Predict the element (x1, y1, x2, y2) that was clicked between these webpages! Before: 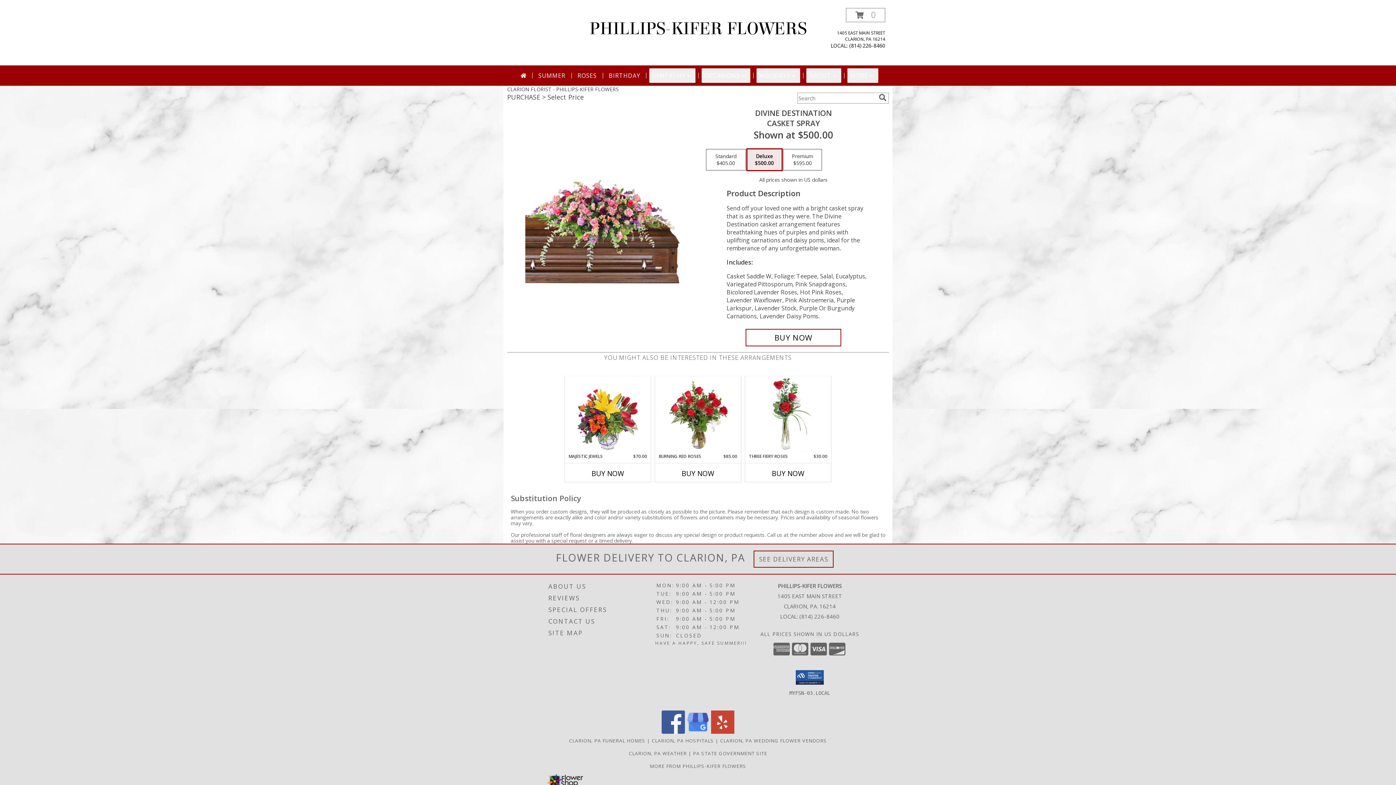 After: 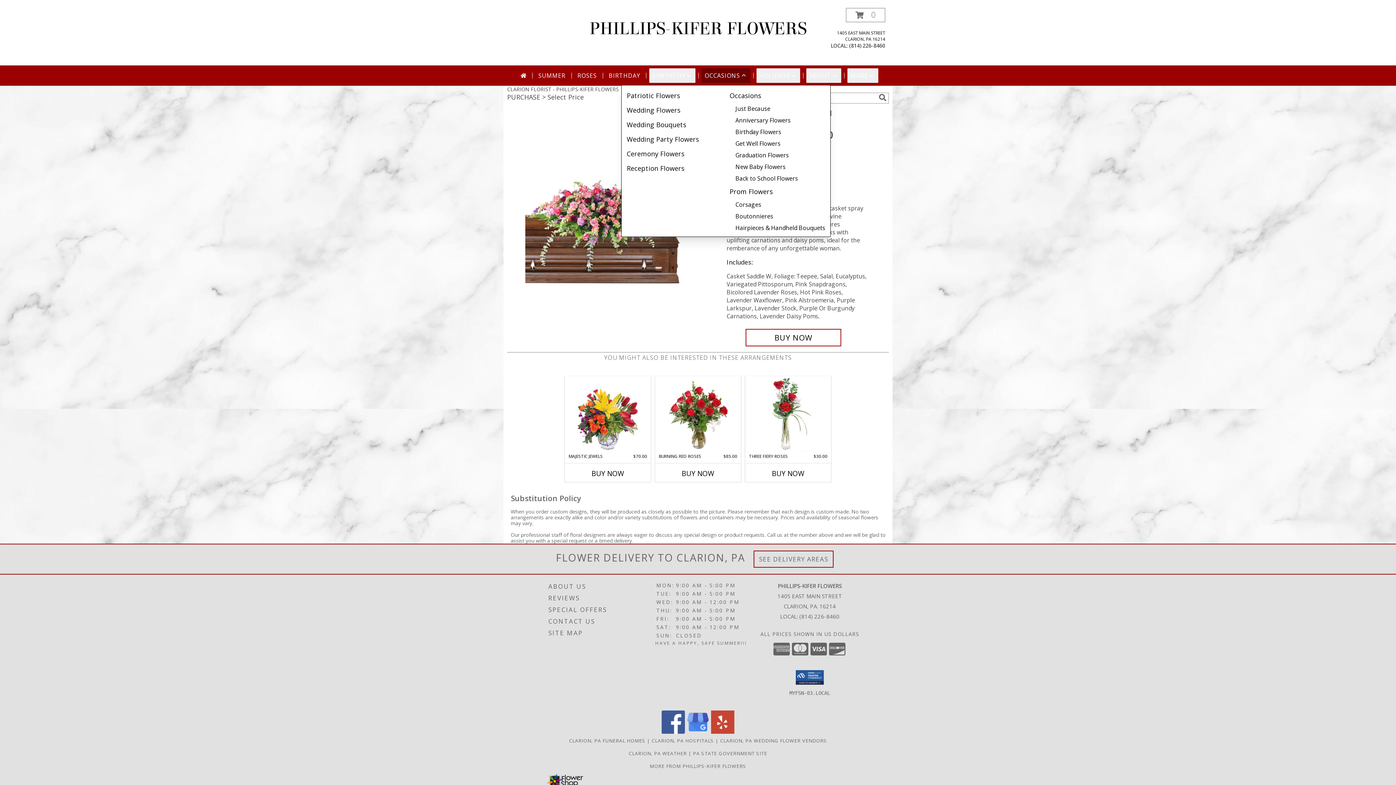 Action: bbox: (701, 68, 750, 82) label: OCCASIONS